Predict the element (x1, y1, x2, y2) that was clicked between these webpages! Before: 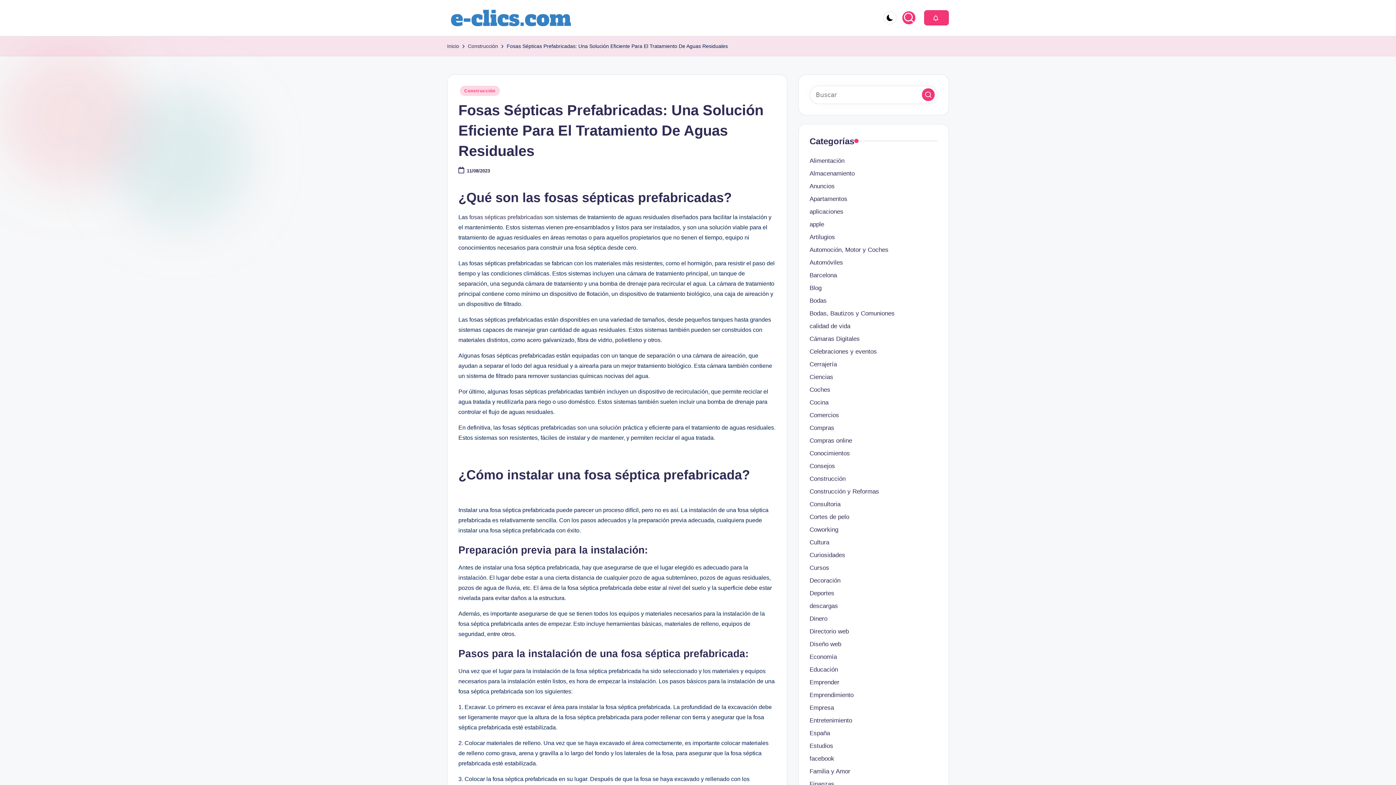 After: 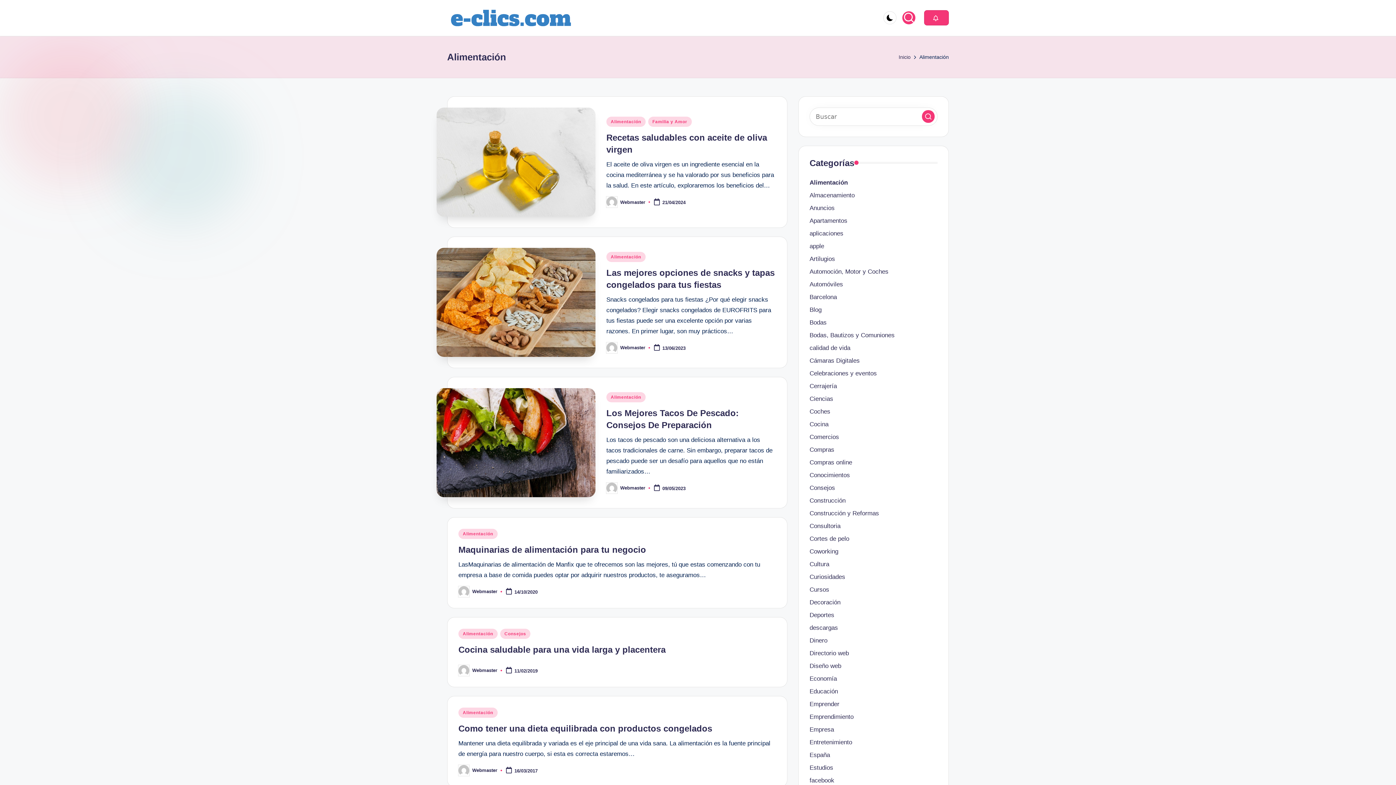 Action: label: Alimentación bbox: (809, 156, 937, 165)